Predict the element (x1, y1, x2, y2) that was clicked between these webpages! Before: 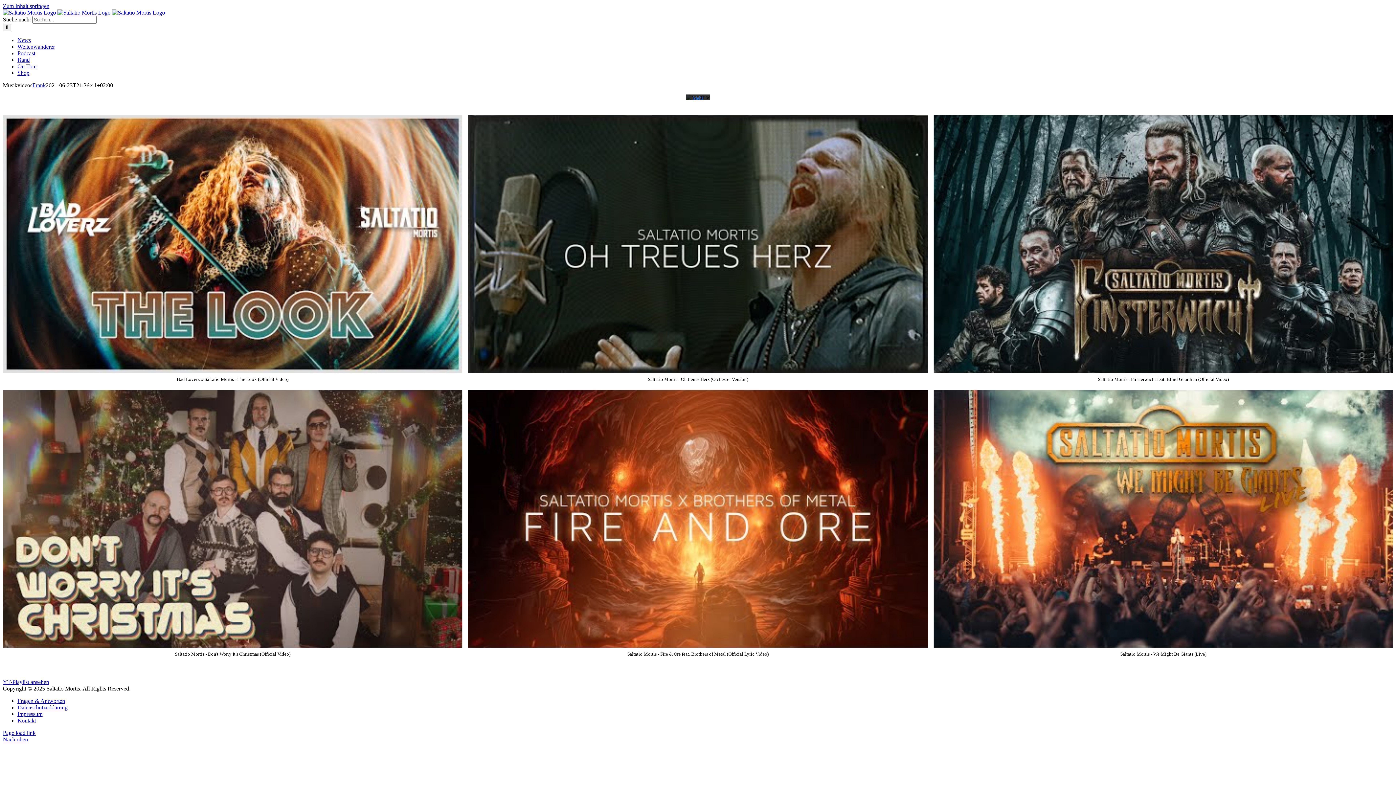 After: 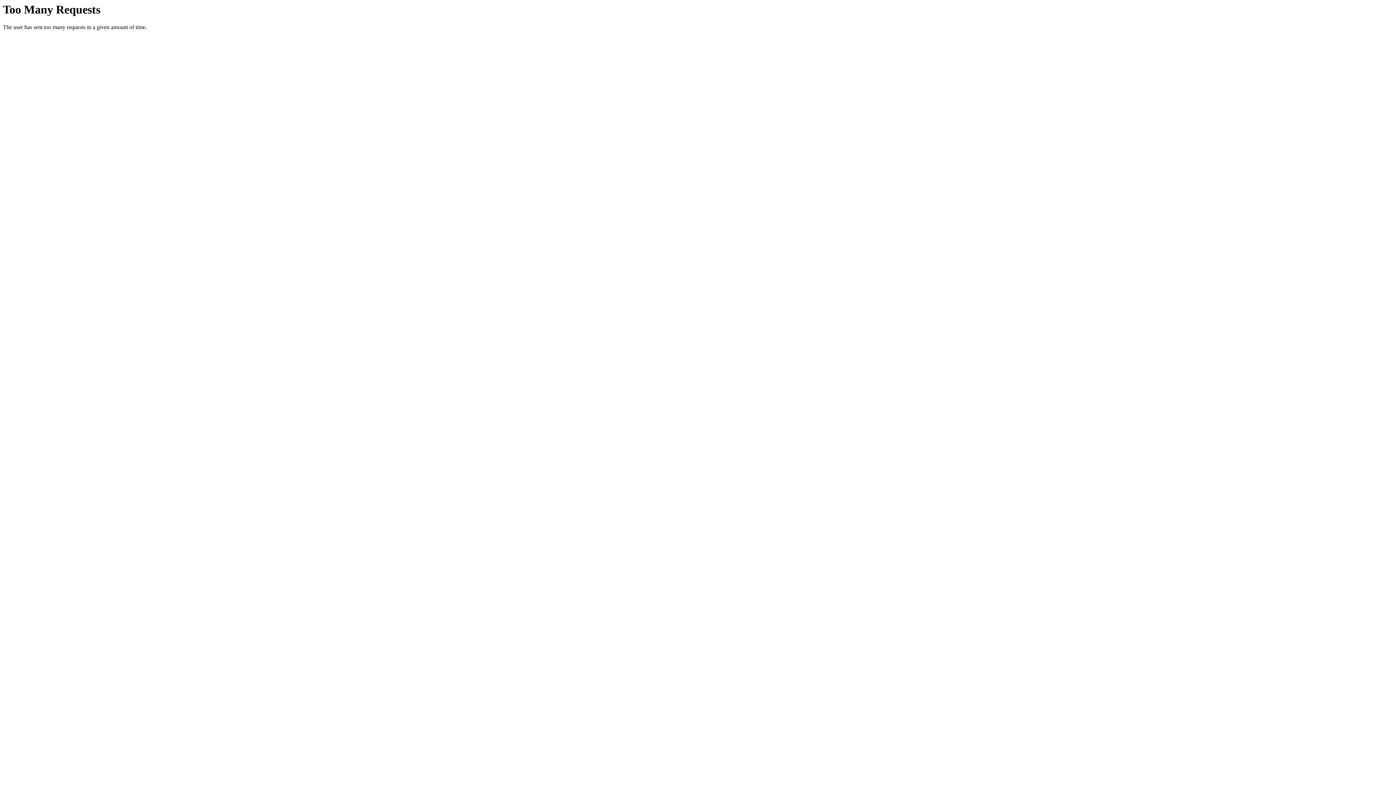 Action: label: Impressum bbox: (17, 711, 42, 717)